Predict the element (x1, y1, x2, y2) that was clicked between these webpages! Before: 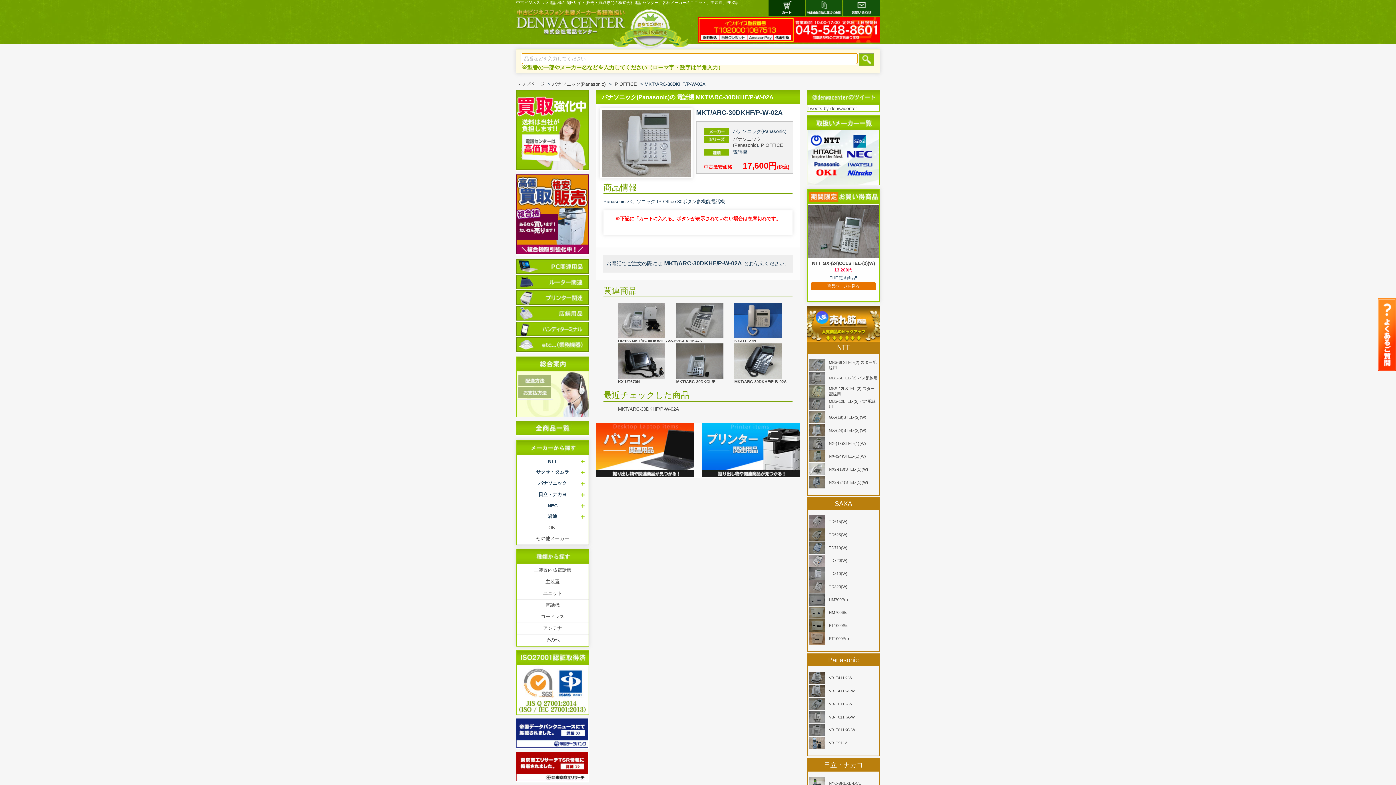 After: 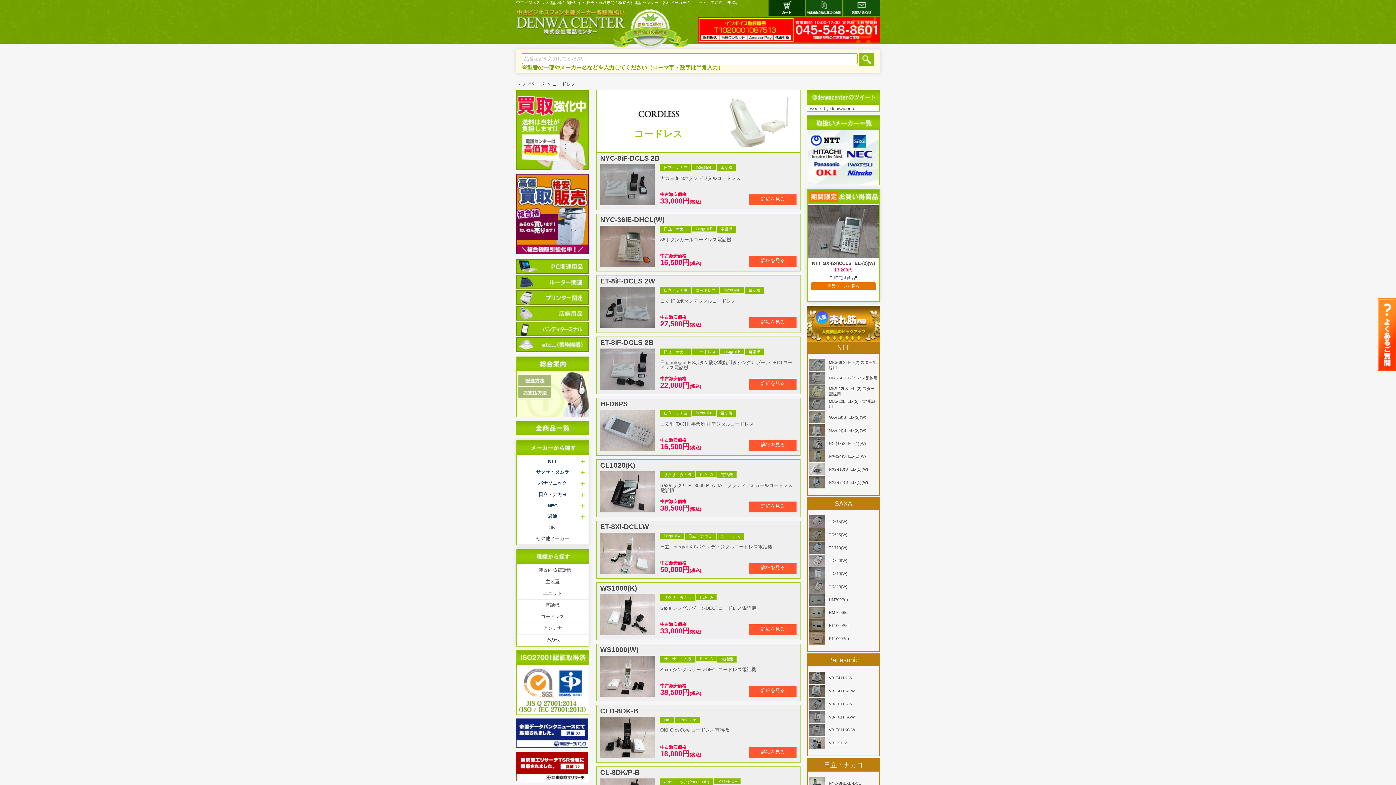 Action: bbox: (516, 611, 588, 622) label: コードレス